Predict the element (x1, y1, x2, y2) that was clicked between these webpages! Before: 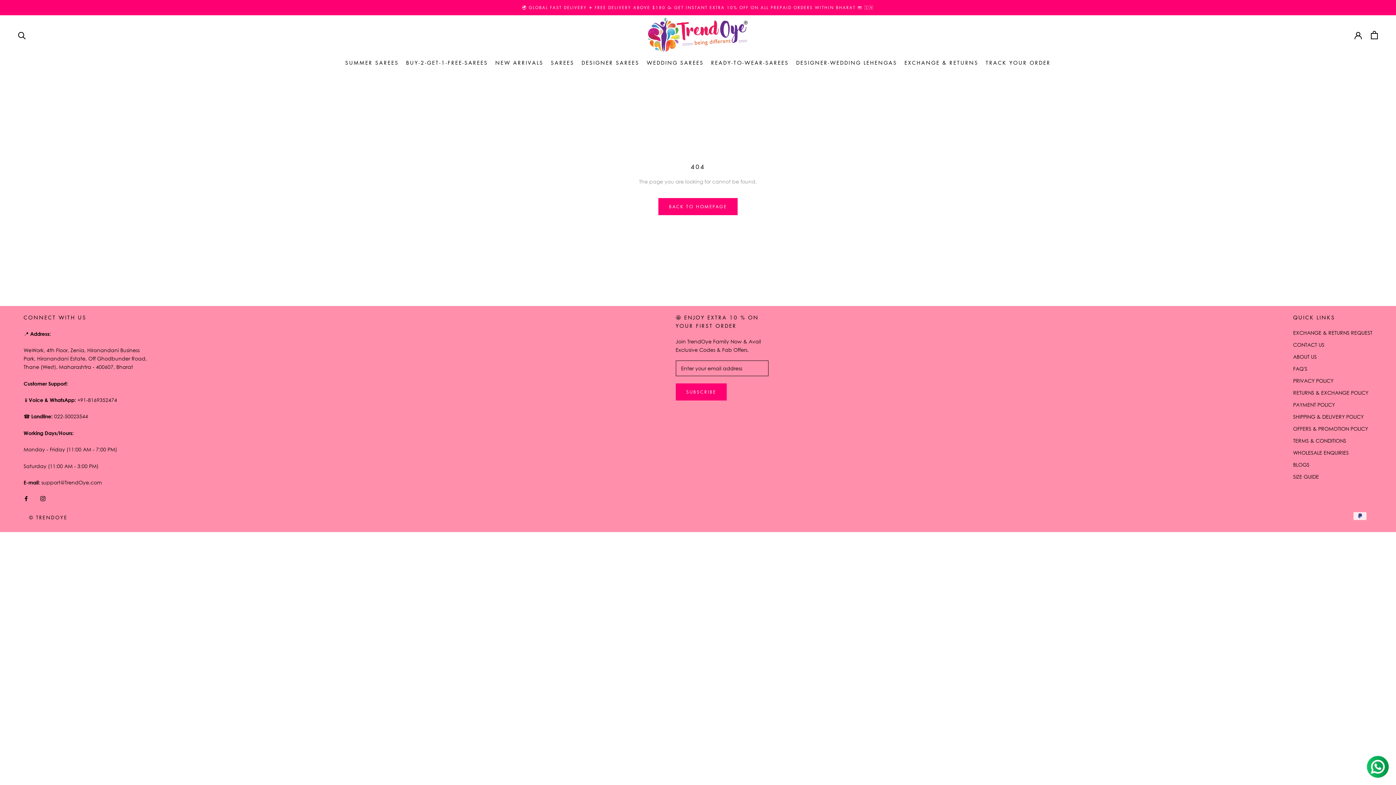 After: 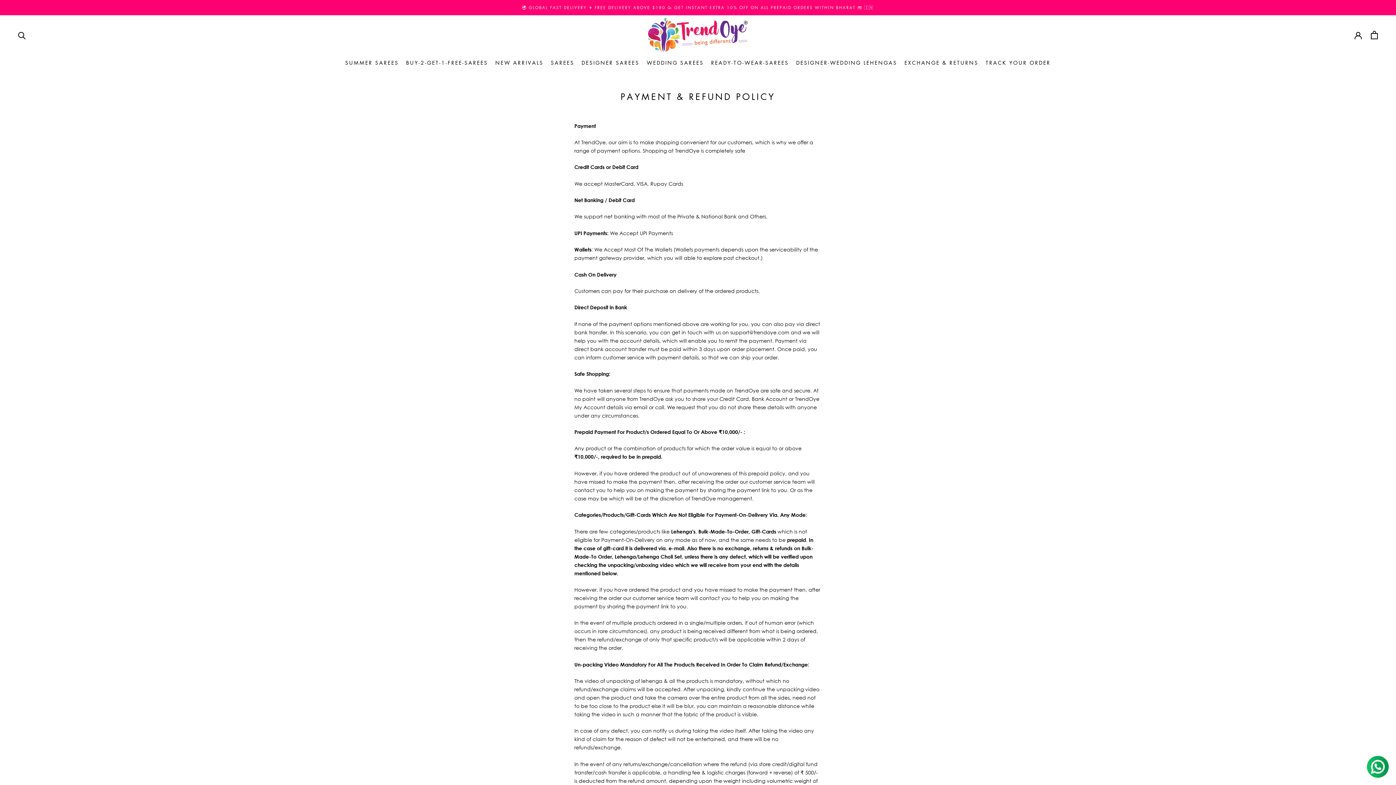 Action: label: PAYMENT POLICY bbox: (1293, 400, 1372, 408)